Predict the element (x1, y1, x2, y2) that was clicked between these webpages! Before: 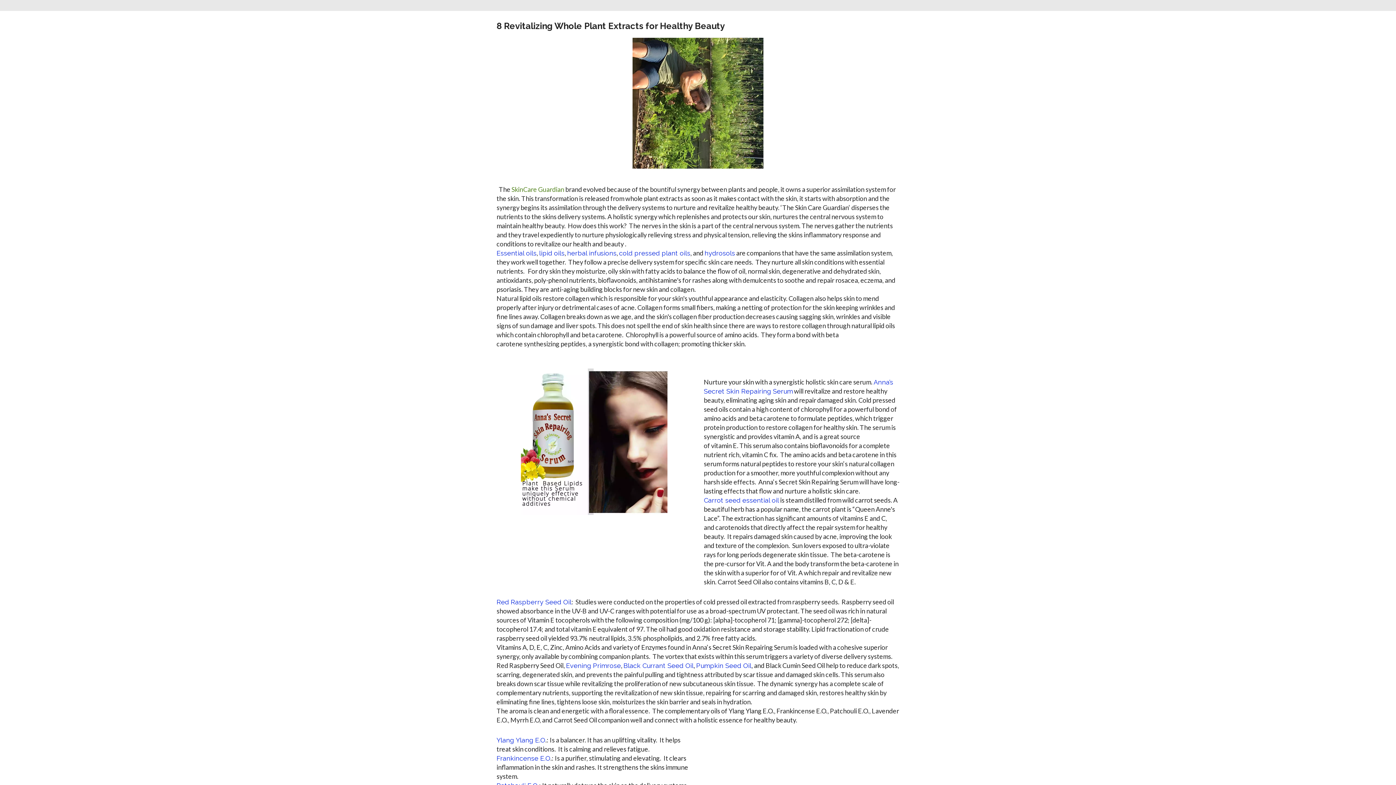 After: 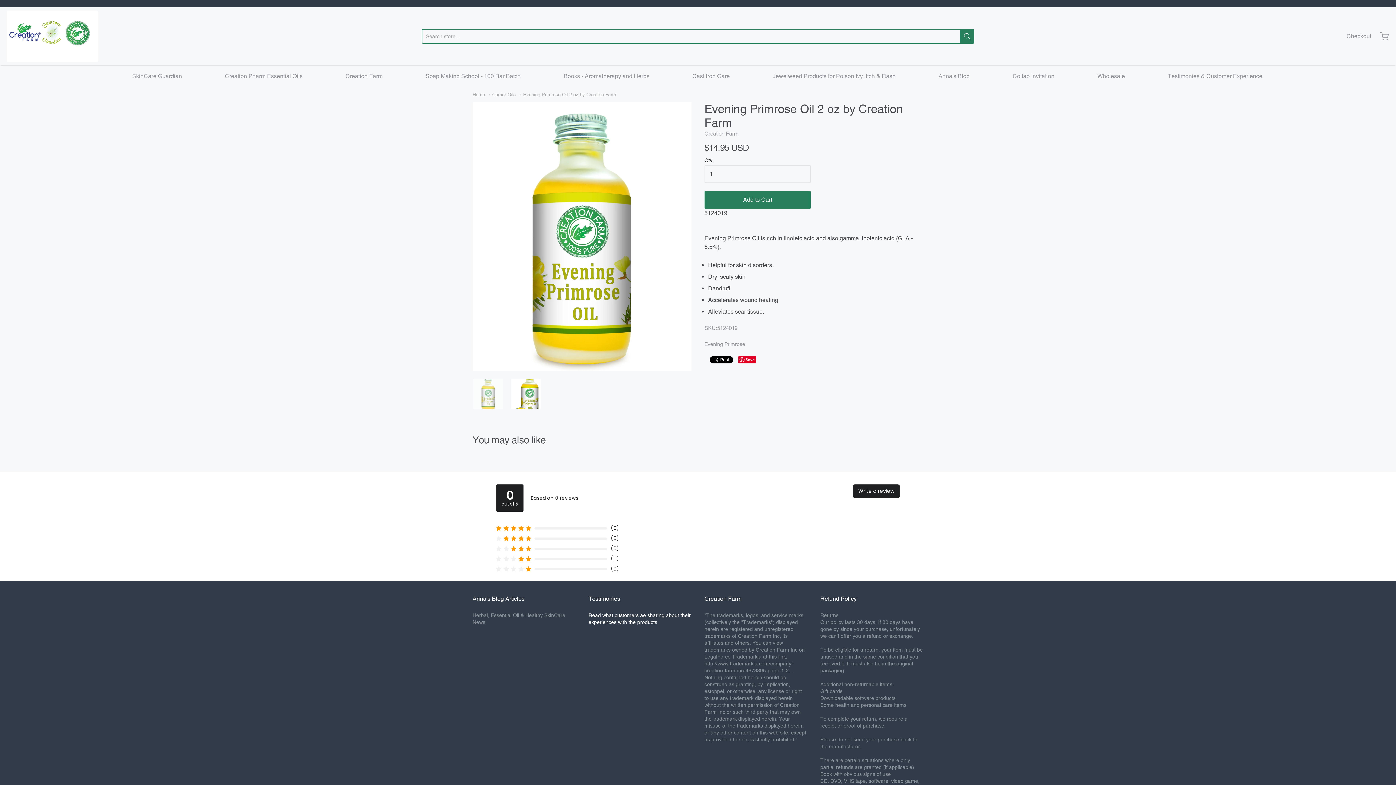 Action: bbox: (566, 662, 621, 669) label: Evening Primrose